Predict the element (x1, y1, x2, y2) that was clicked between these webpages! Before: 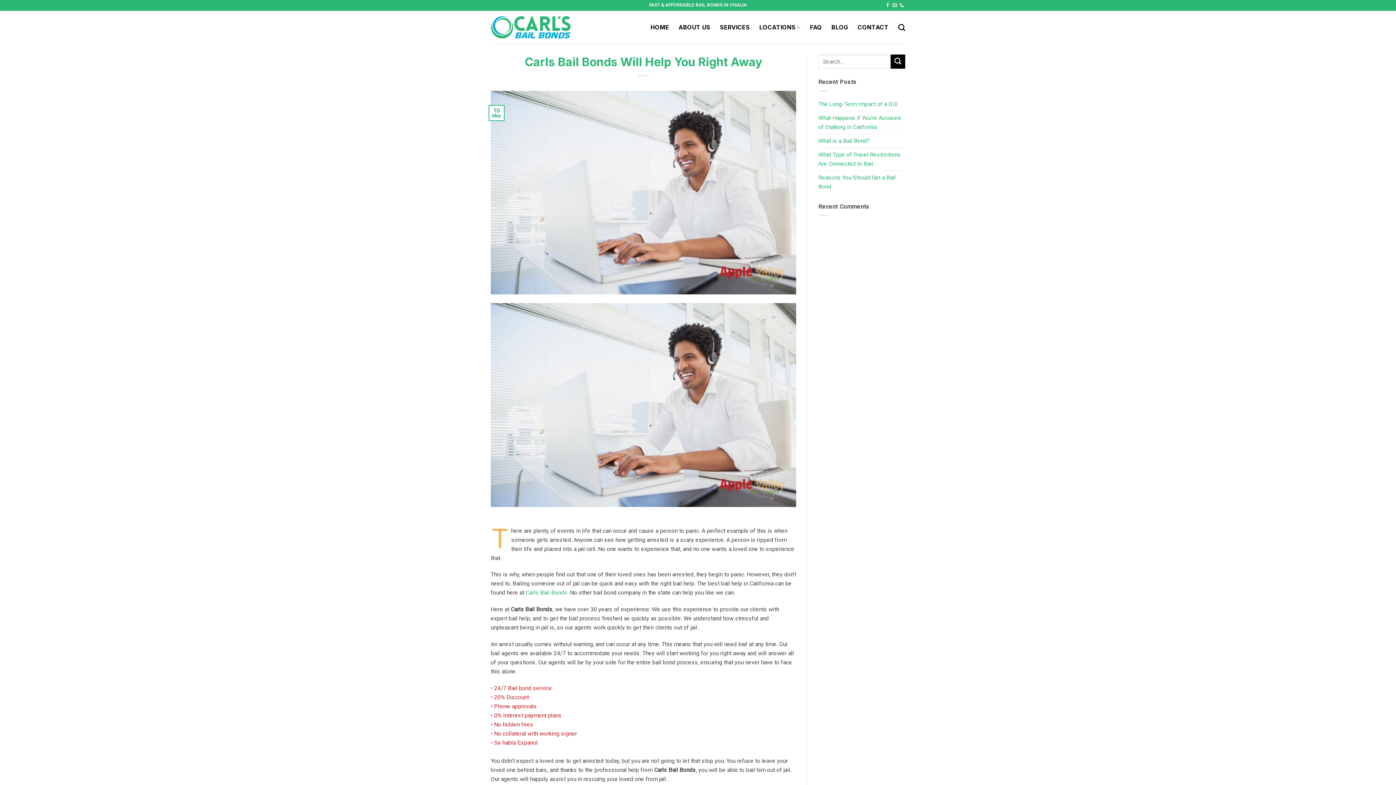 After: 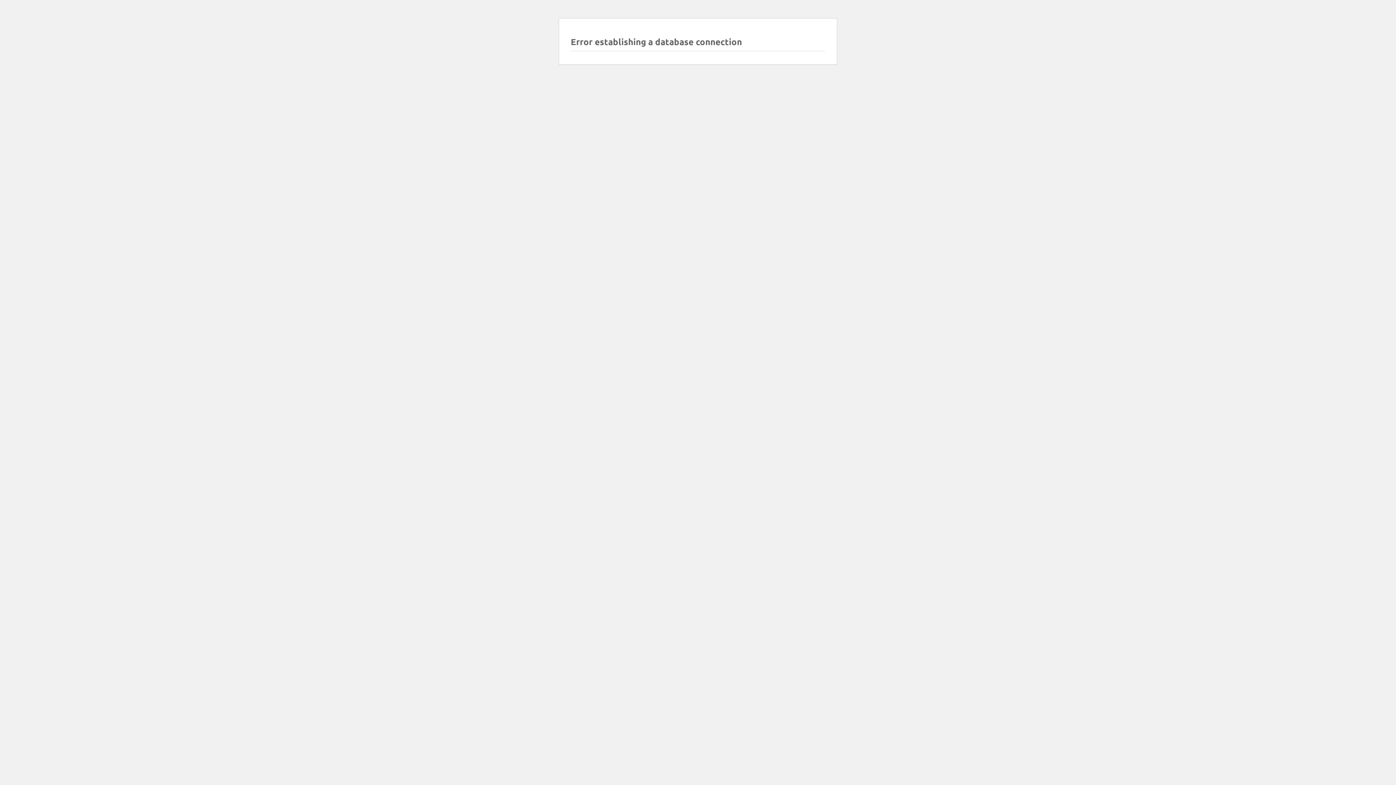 Action: label: Carls Bail Bonds bbox: (525, 589, 567, 596)